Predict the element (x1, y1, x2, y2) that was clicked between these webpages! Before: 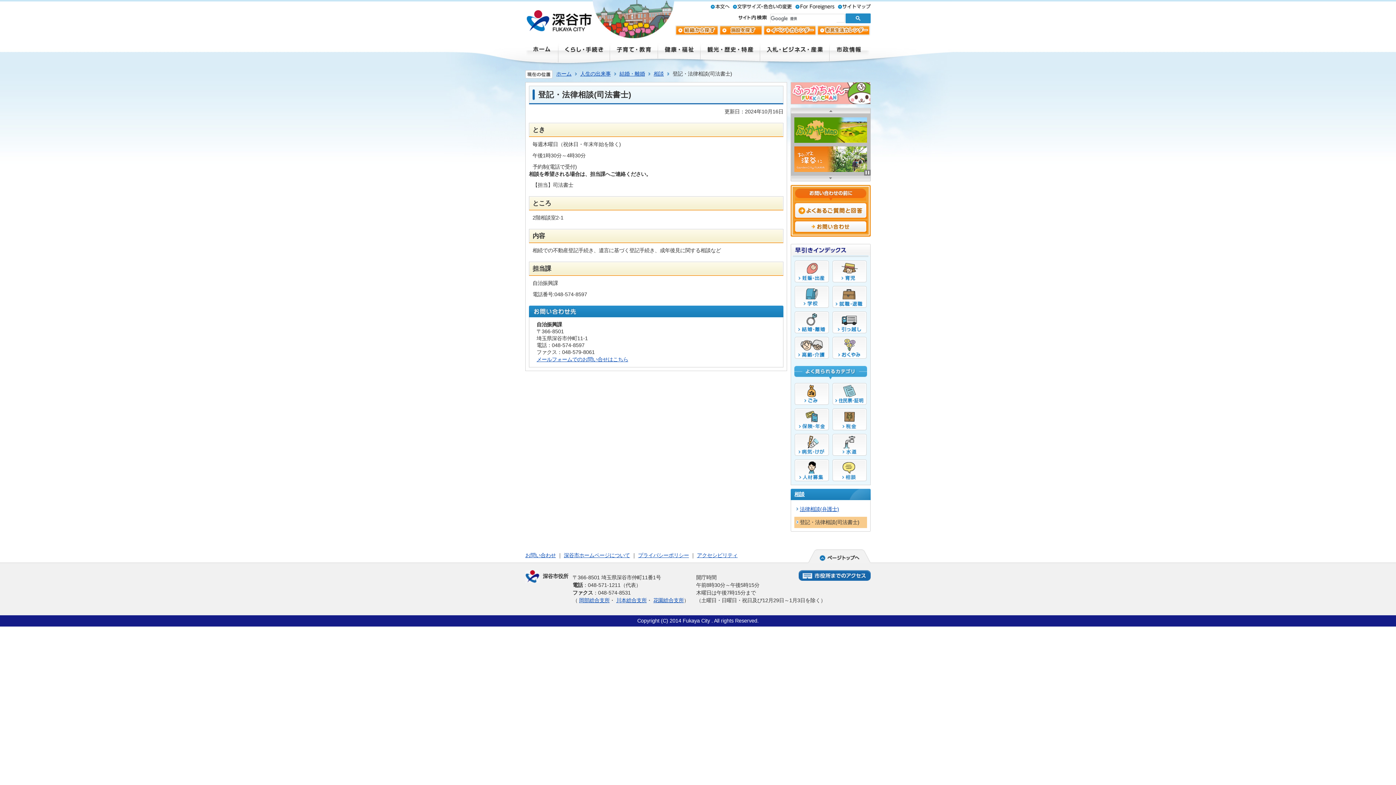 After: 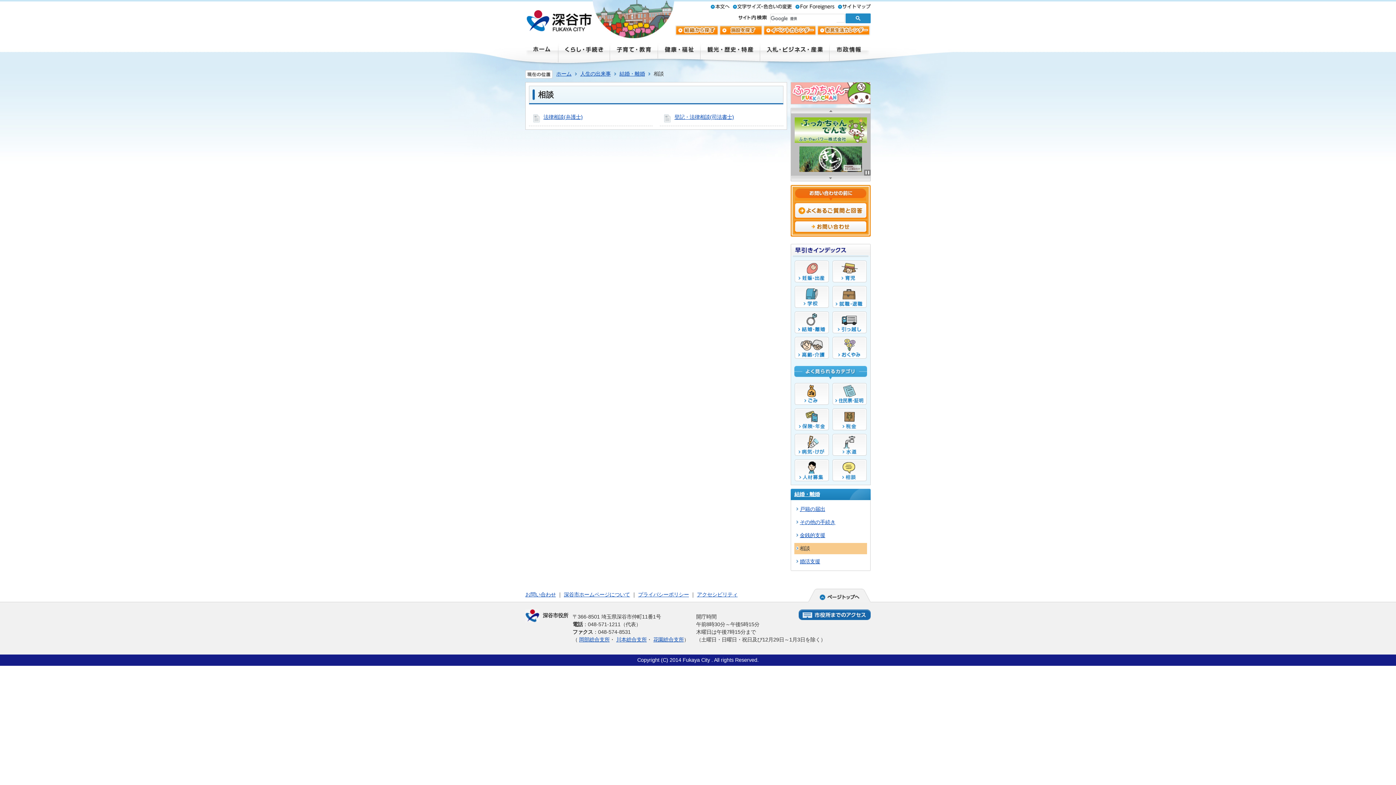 Action: label: 相談 bbox: (646, 70, 664, 77)